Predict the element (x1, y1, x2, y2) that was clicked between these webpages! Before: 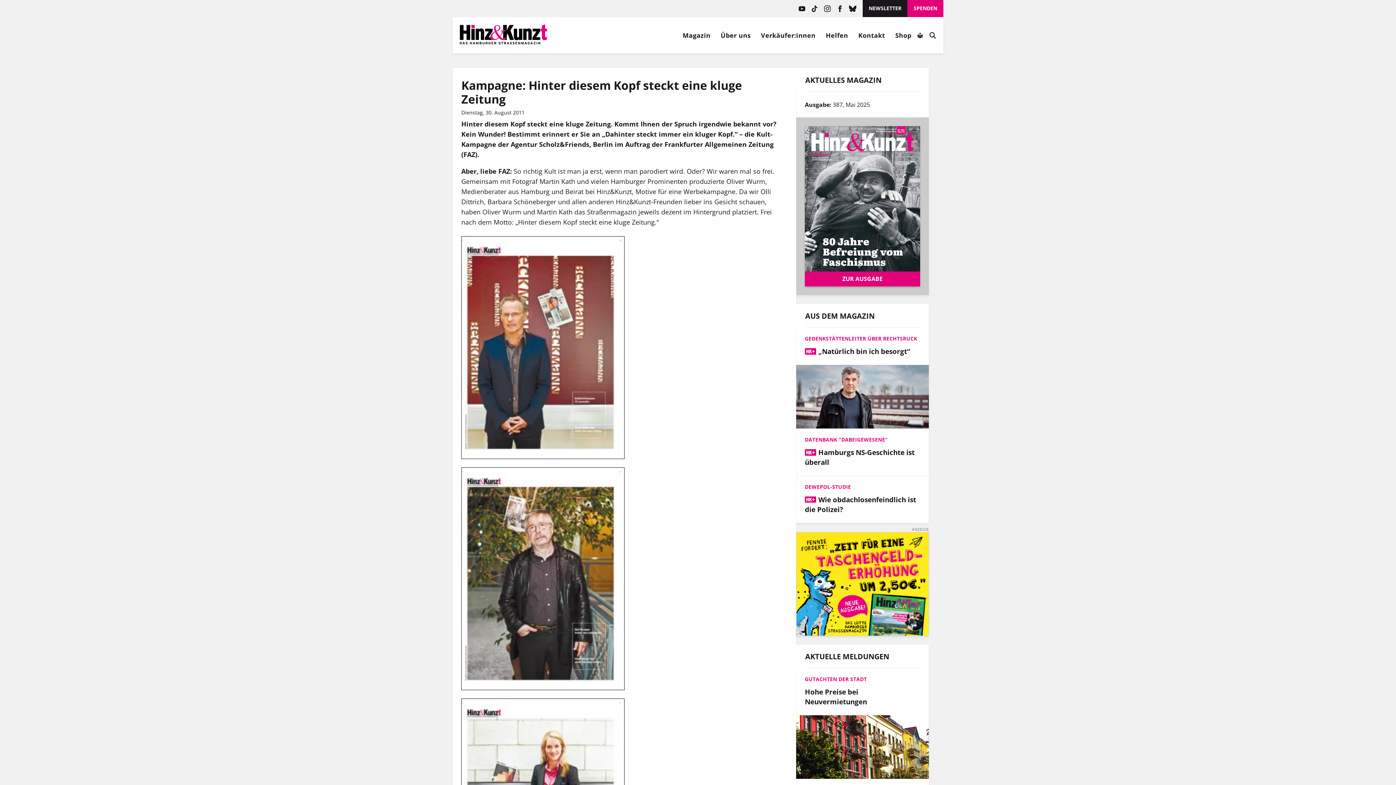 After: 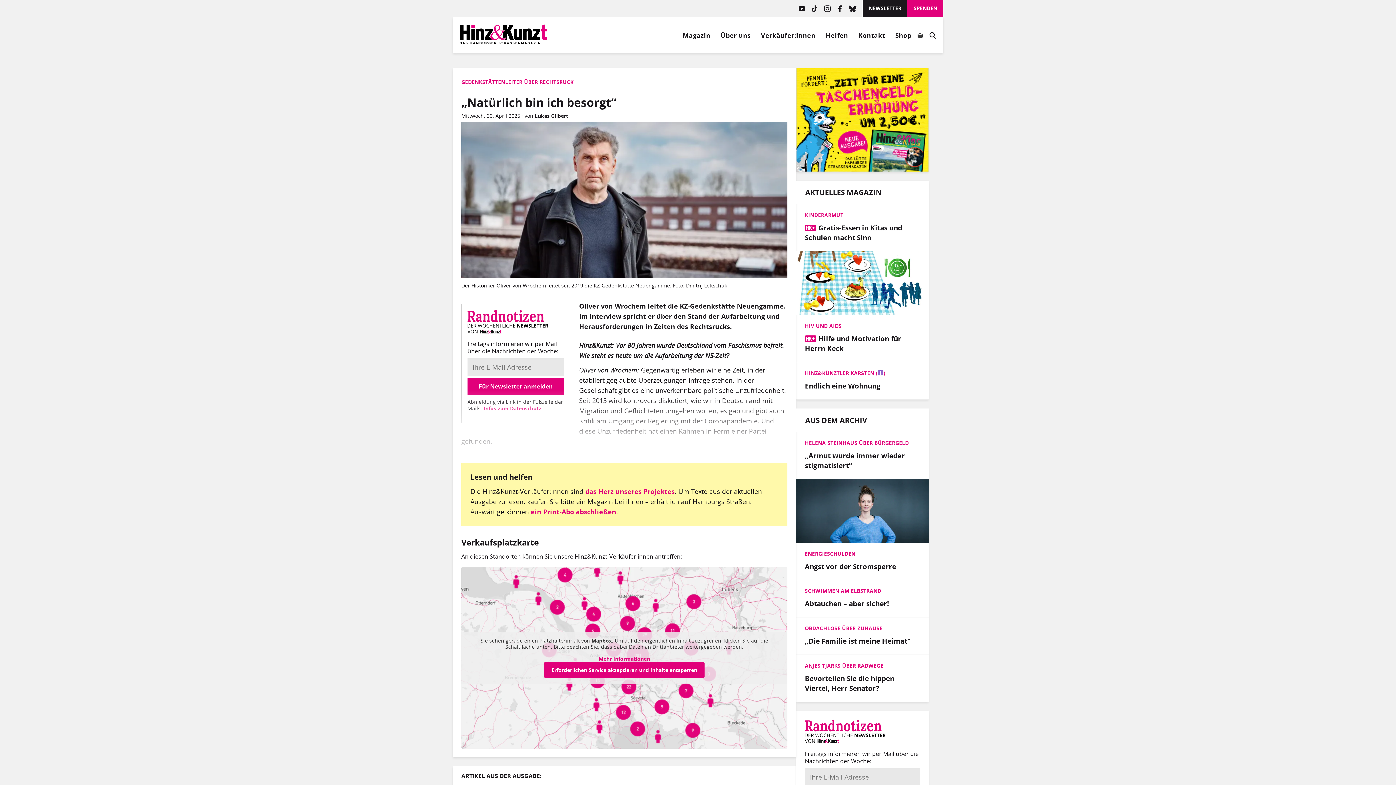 Action: label: GEDENKSTÄTTENLEITER ÜBER RECHTSRUCK bbox: (805, 335, 920, 346)